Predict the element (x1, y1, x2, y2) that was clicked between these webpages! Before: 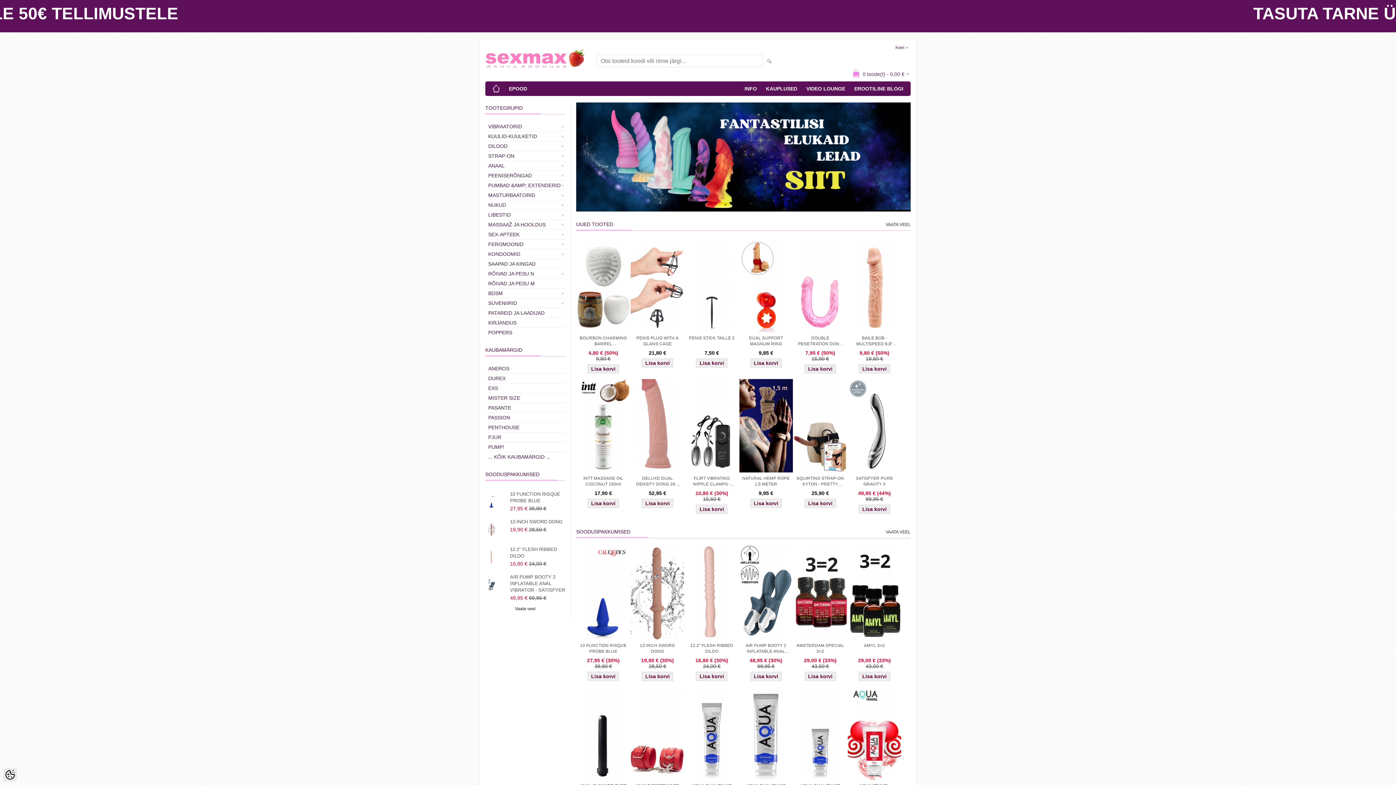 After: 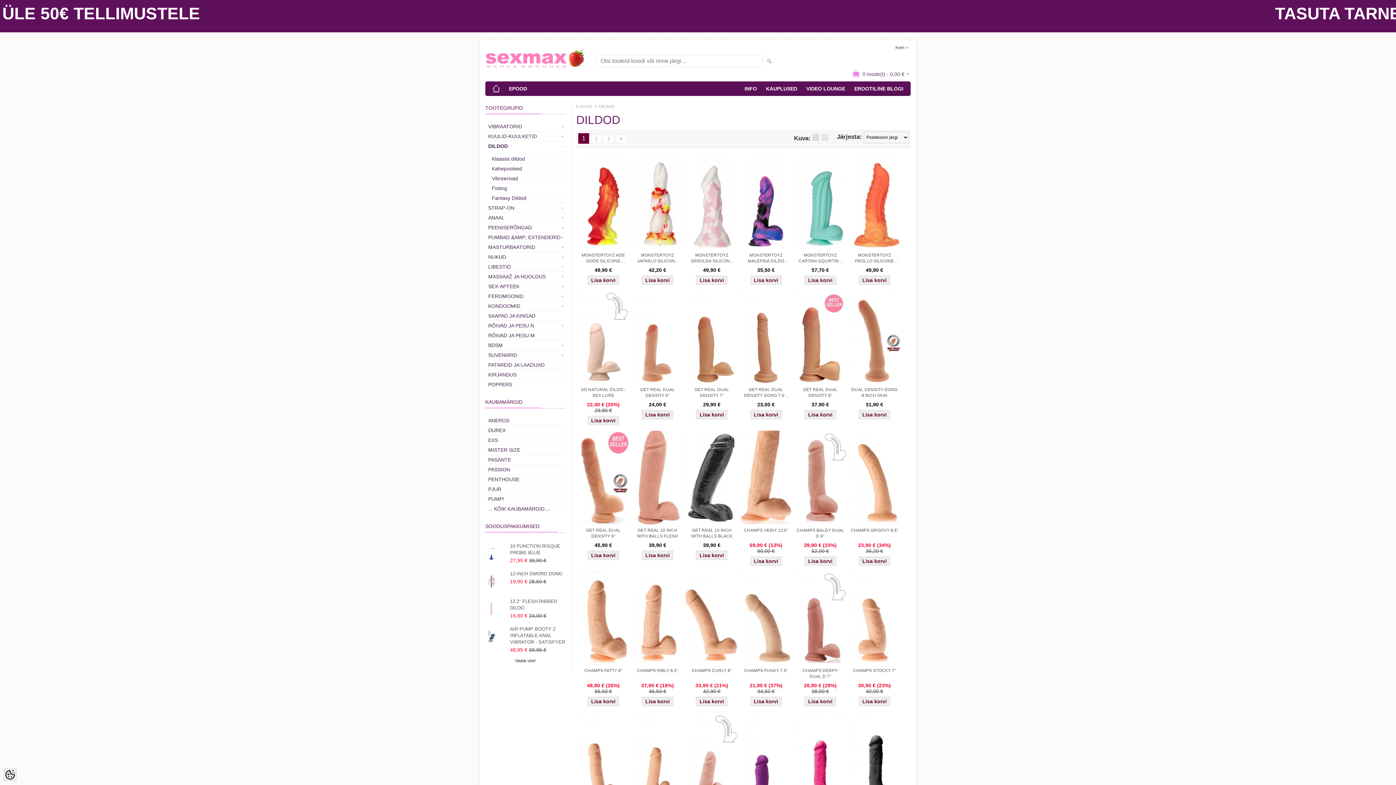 Action: bbox: (485, 141, 565, 150) label: DILDOD